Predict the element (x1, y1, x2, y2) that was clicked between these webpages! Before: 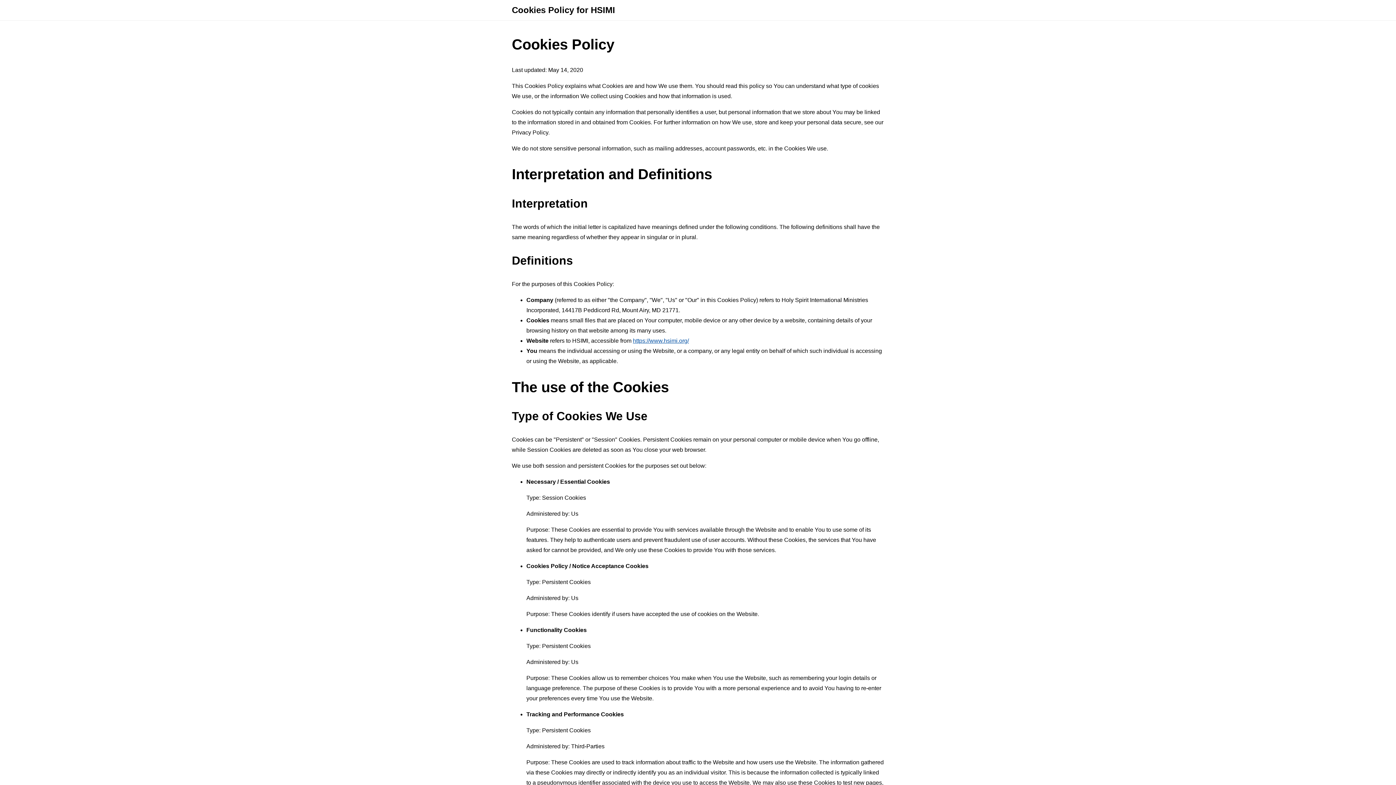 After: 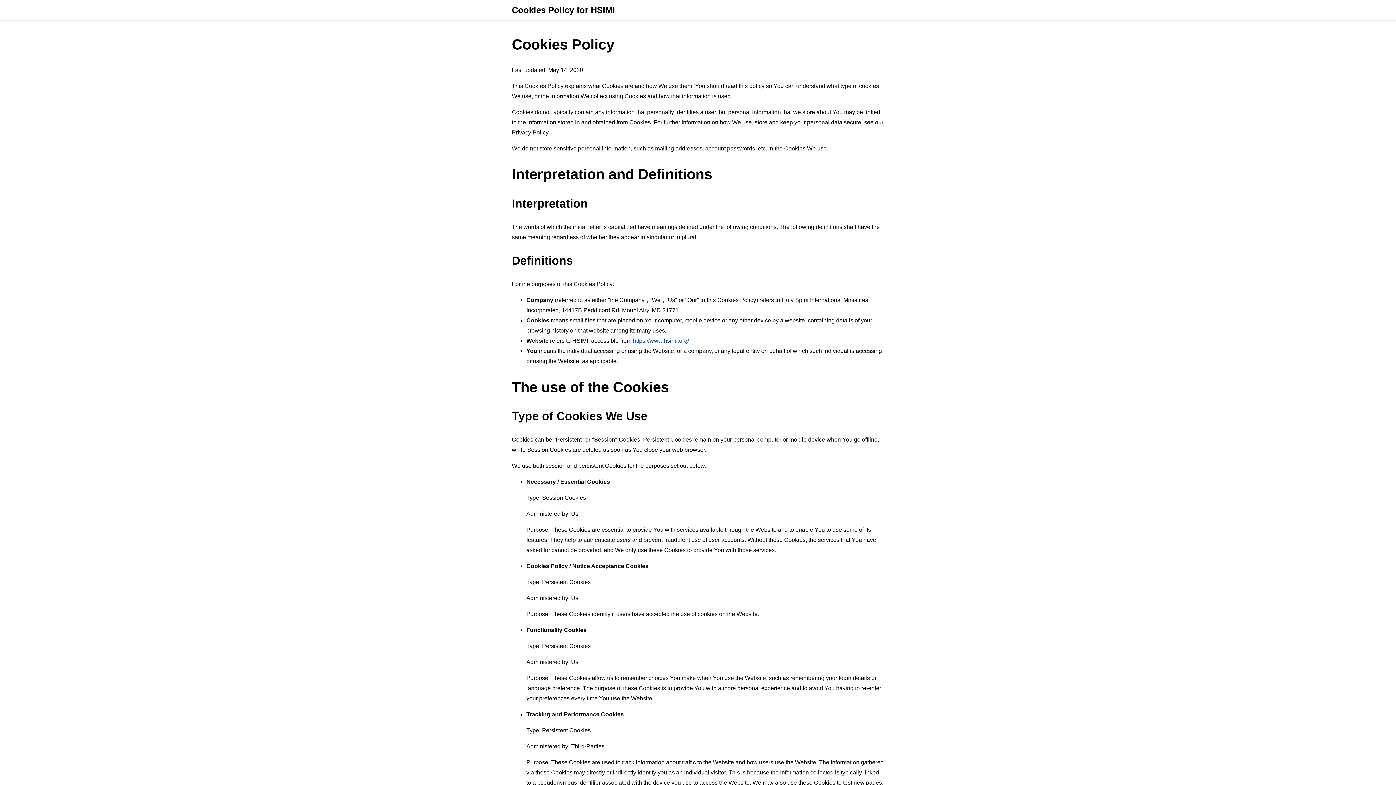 Action: bbox: (633, 337, 689, 343) label: https://www.hsimi.org/